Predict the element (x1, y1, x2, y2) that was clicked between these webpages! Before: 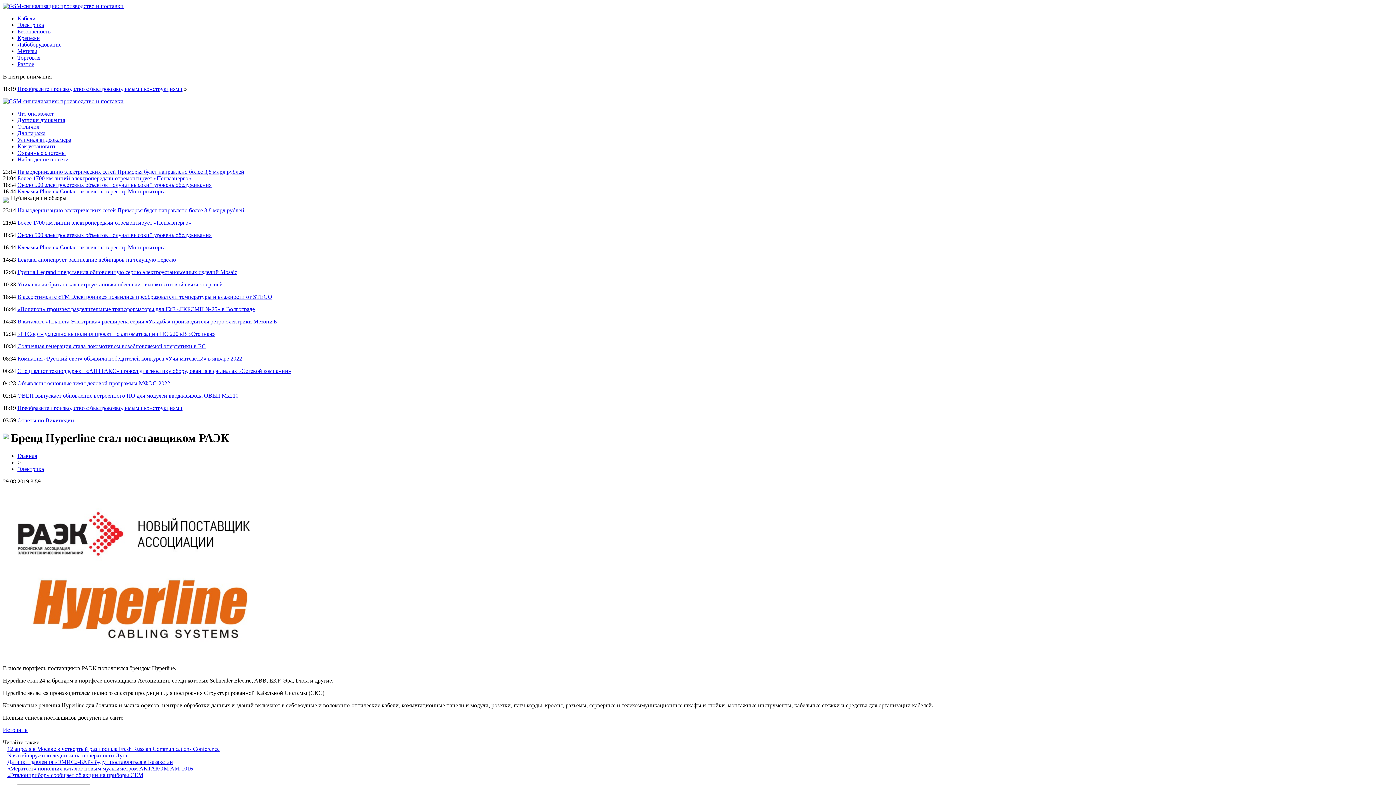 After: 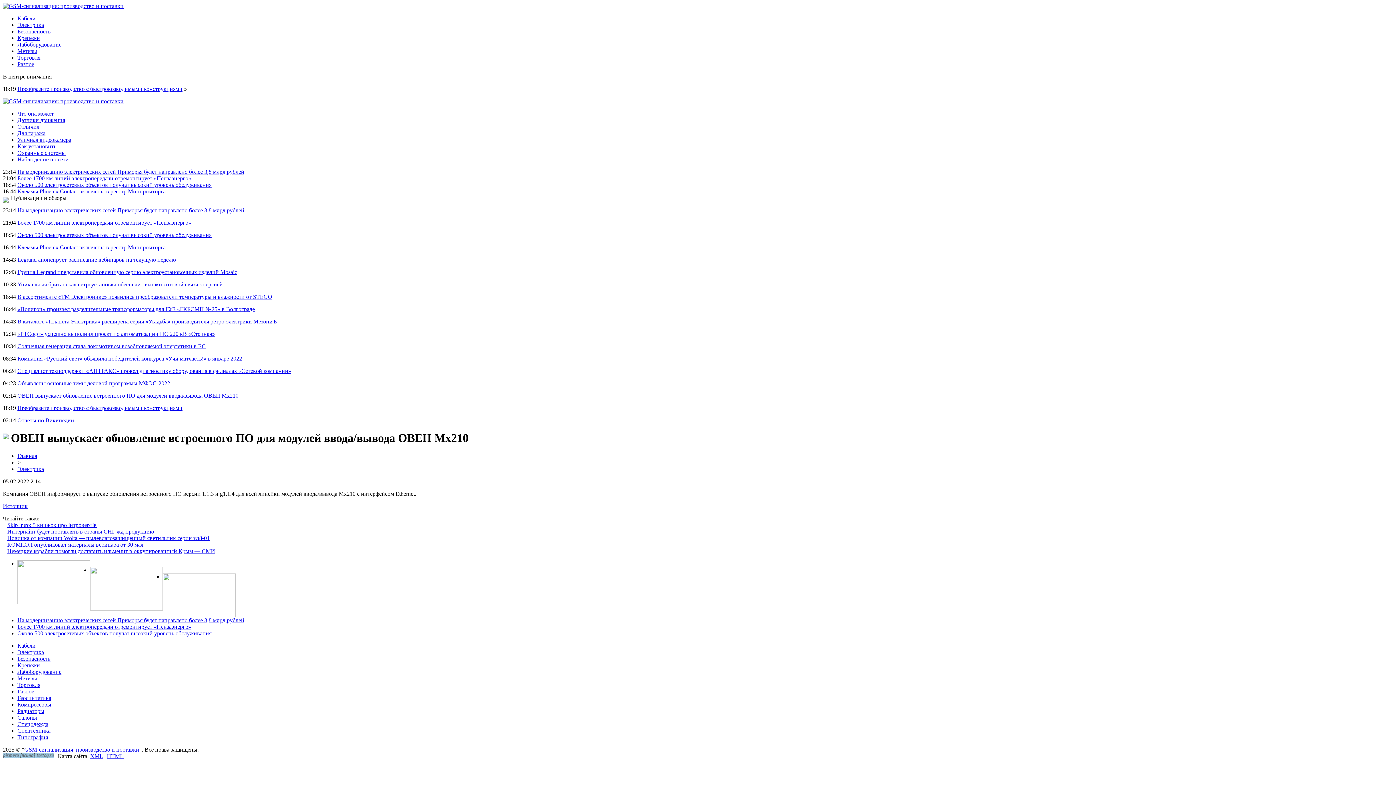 Action: bbox: (17, 392, 238, 398) label: ОВЕН выпускает обновление встроенного ПО для модулей ввода/вывода ОВЕН Мх210